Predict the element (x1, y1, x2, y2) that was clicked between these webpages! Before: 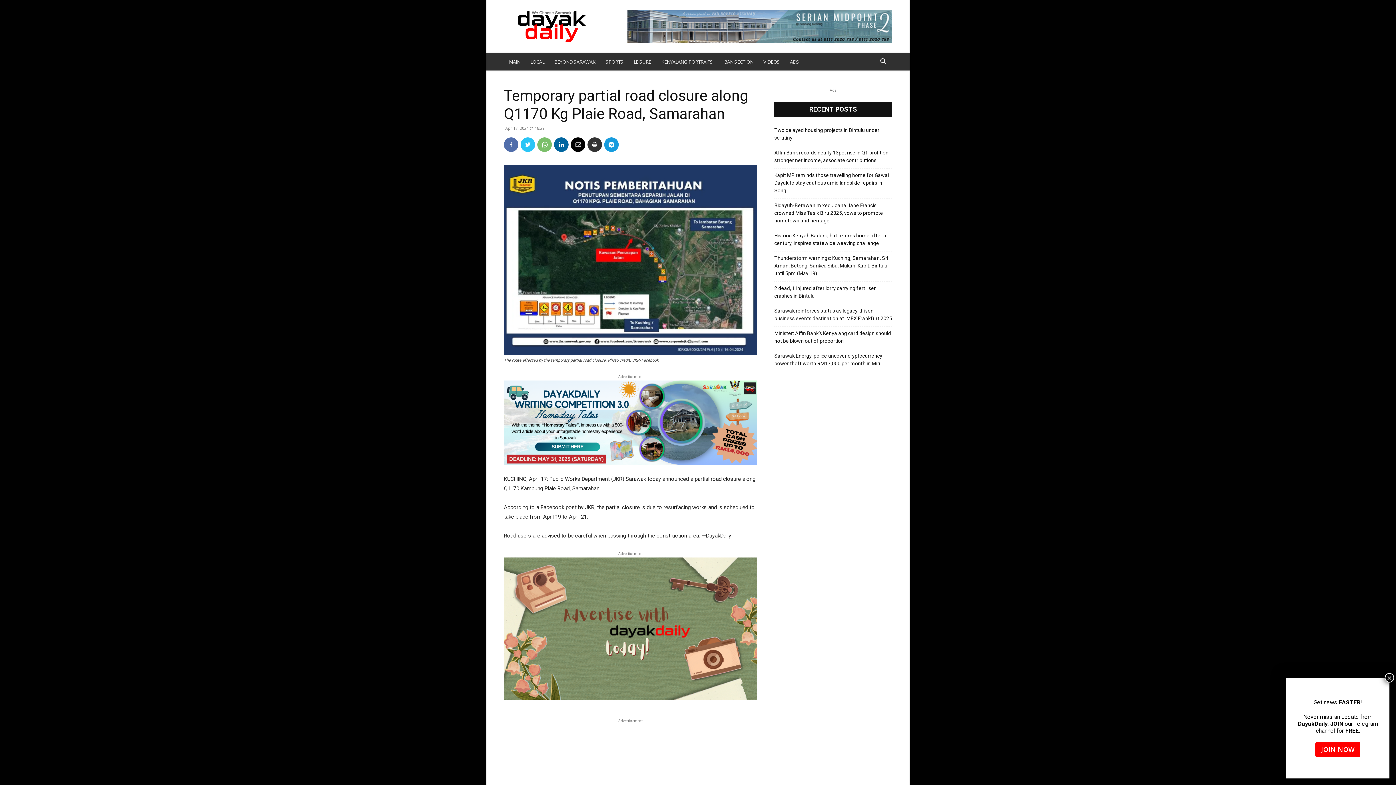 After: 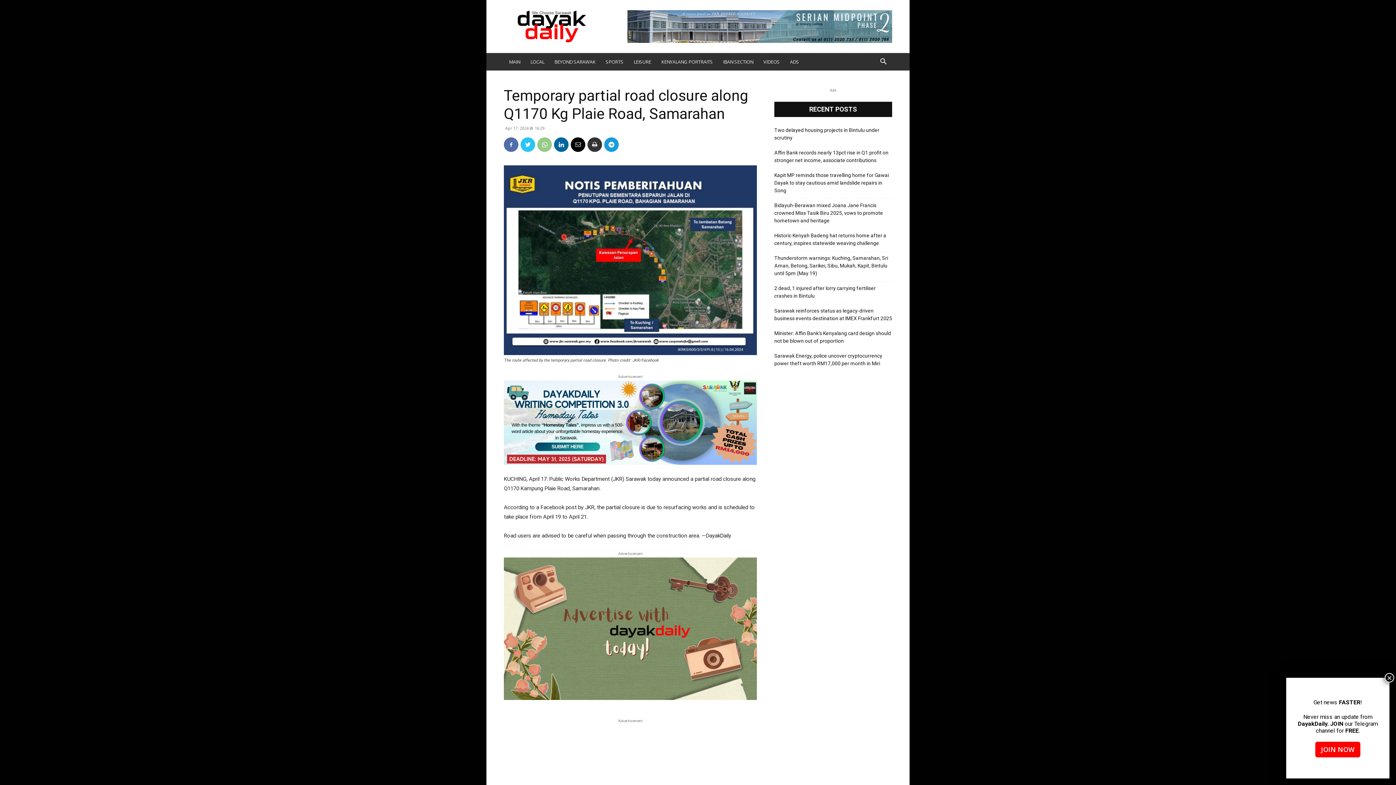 Action: bbox: (537, 137, 552, 152)